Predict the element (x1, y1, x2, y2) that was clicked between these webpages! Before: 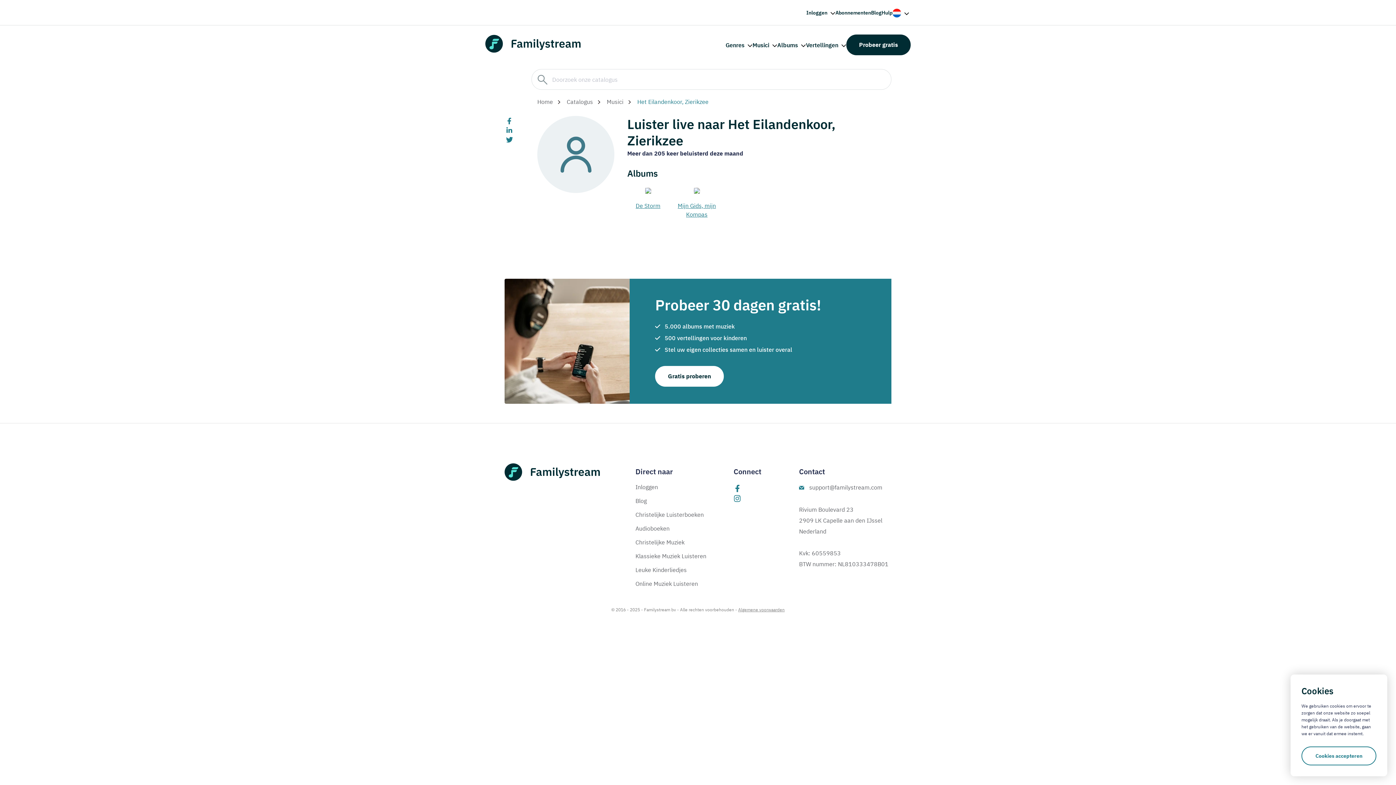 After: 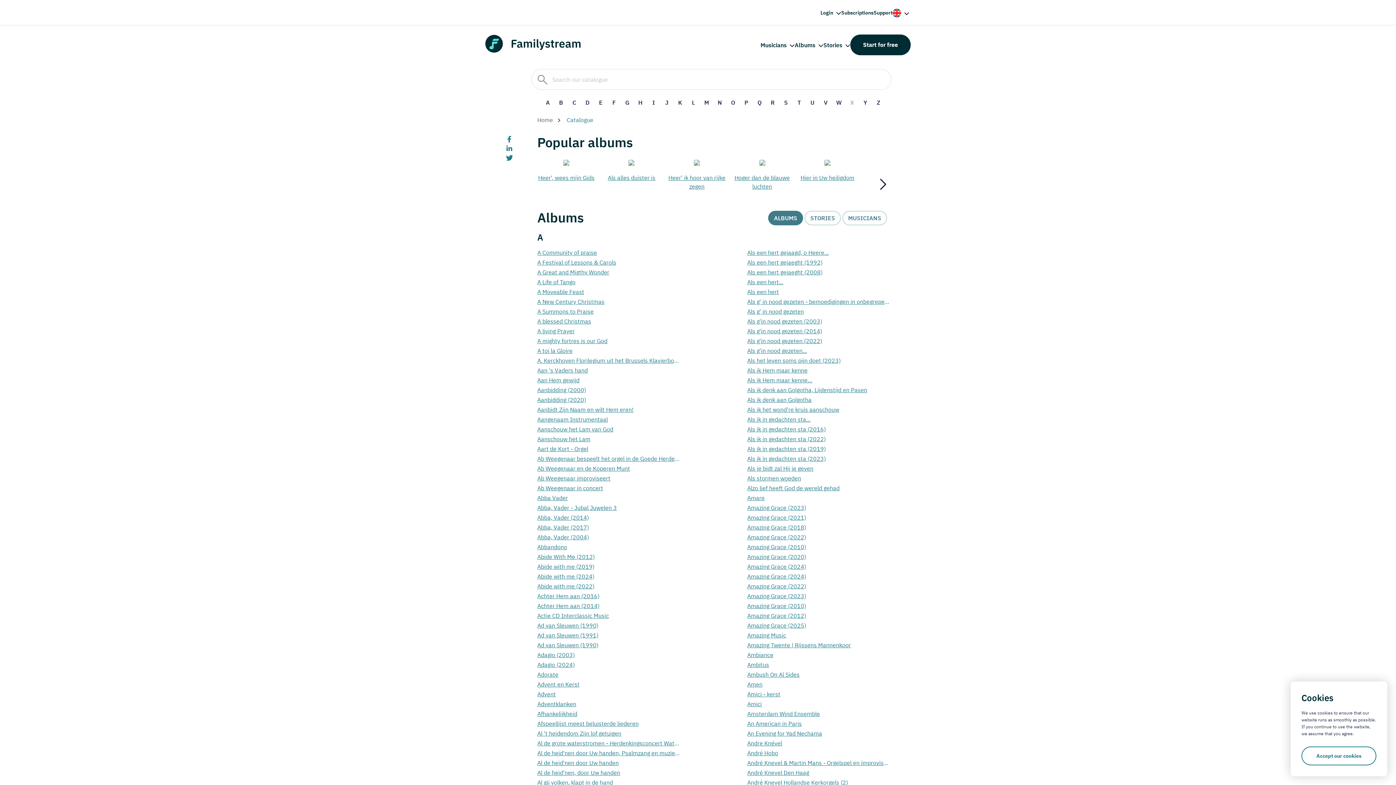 Action: bbox: (566, 98, 605, 105) label: Catalogus